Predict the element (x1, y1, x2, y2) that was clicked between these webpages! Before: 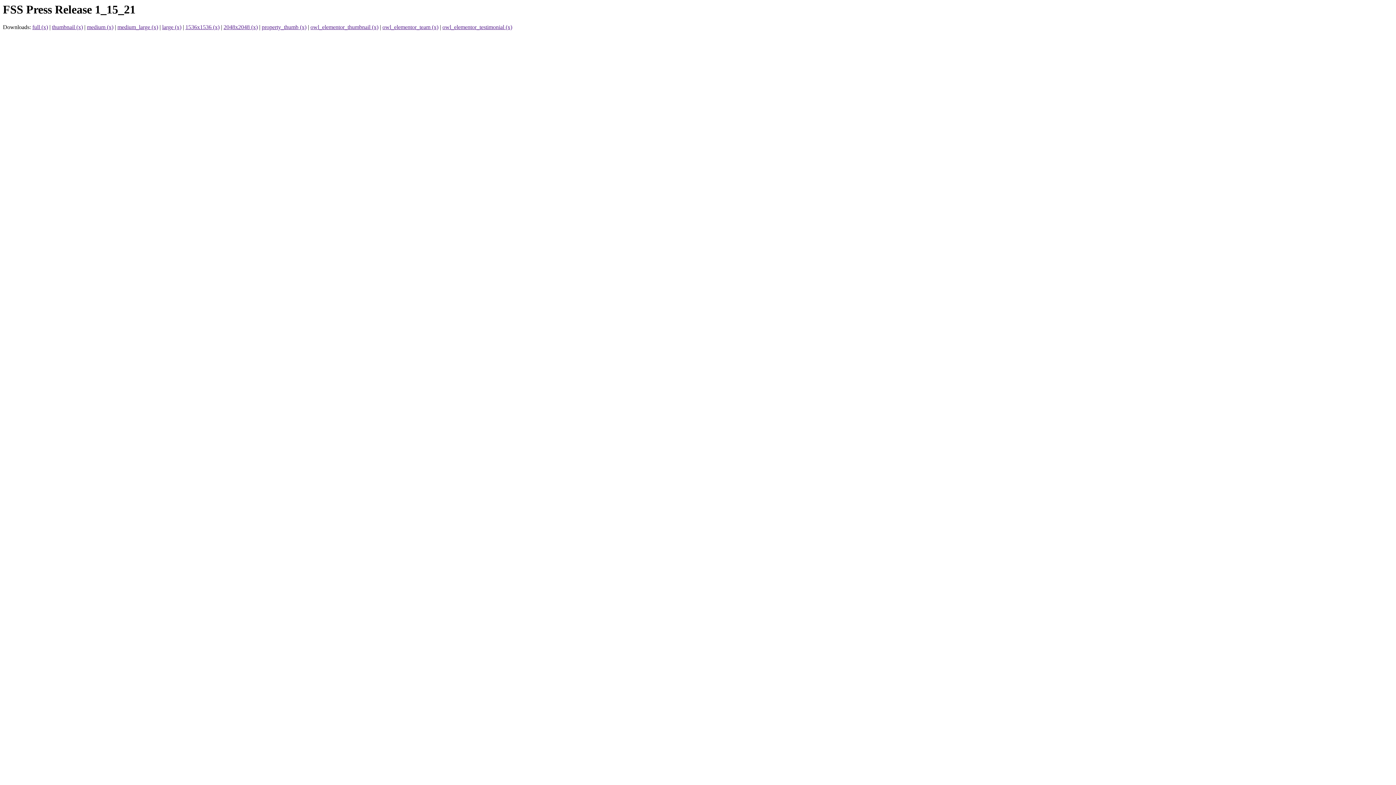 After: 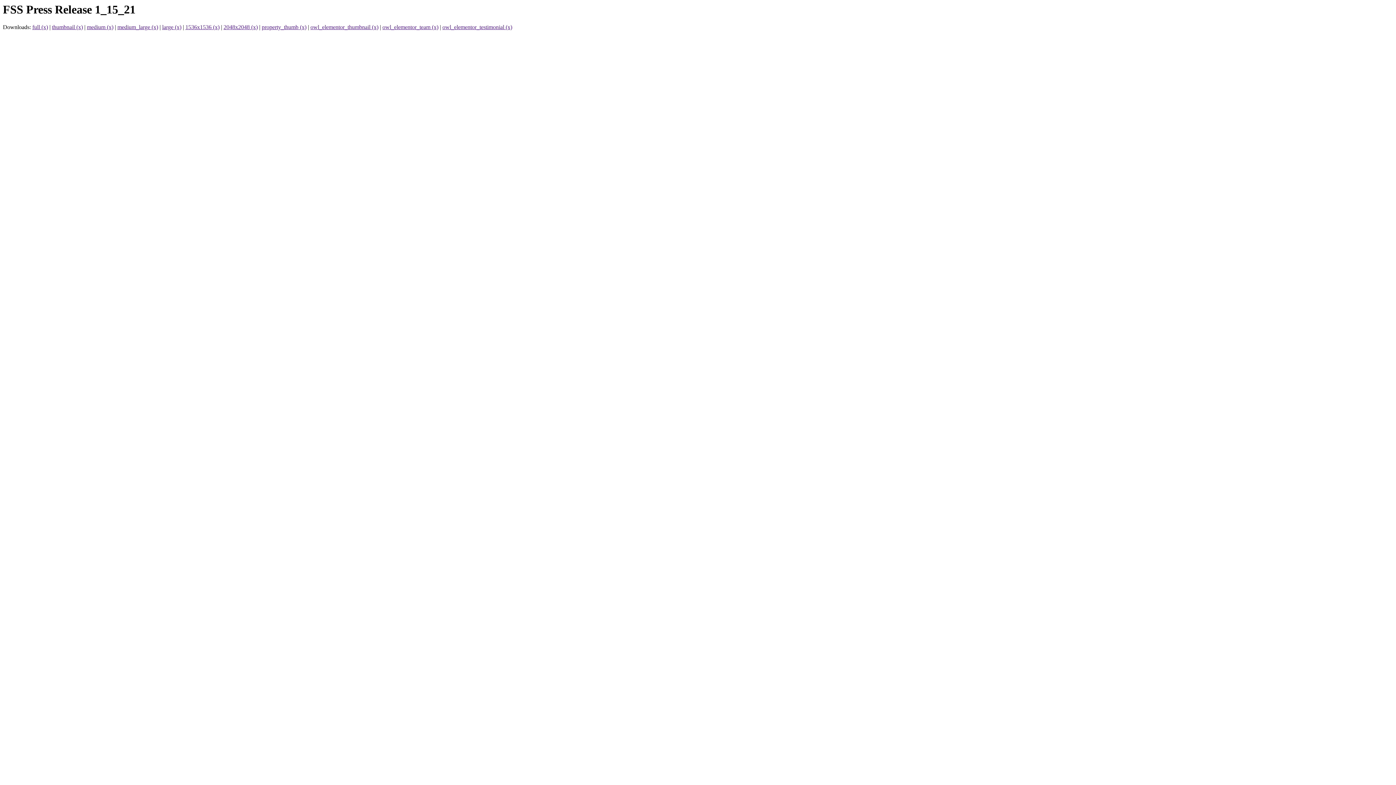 Action: label: medium_large (x) bbox: (117, 24, 158, 30)